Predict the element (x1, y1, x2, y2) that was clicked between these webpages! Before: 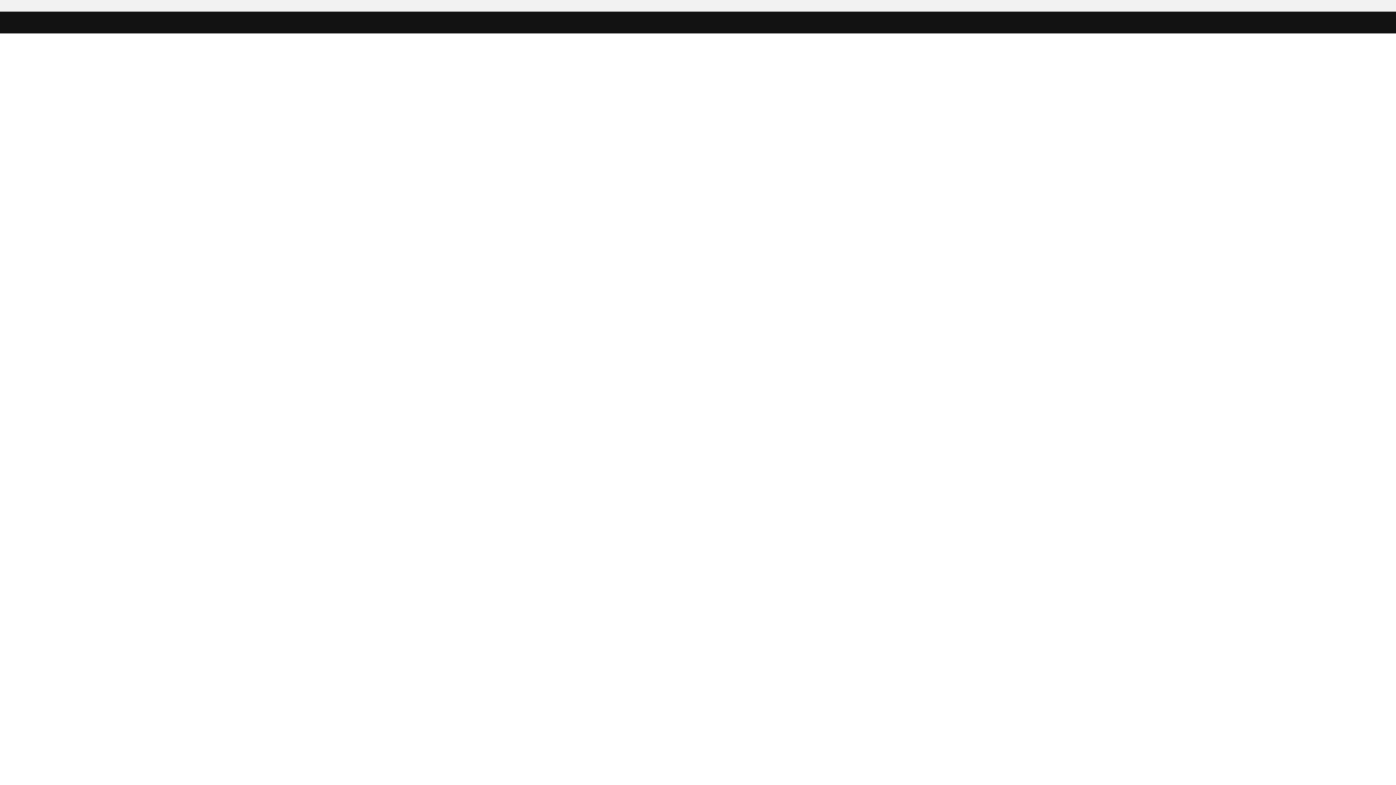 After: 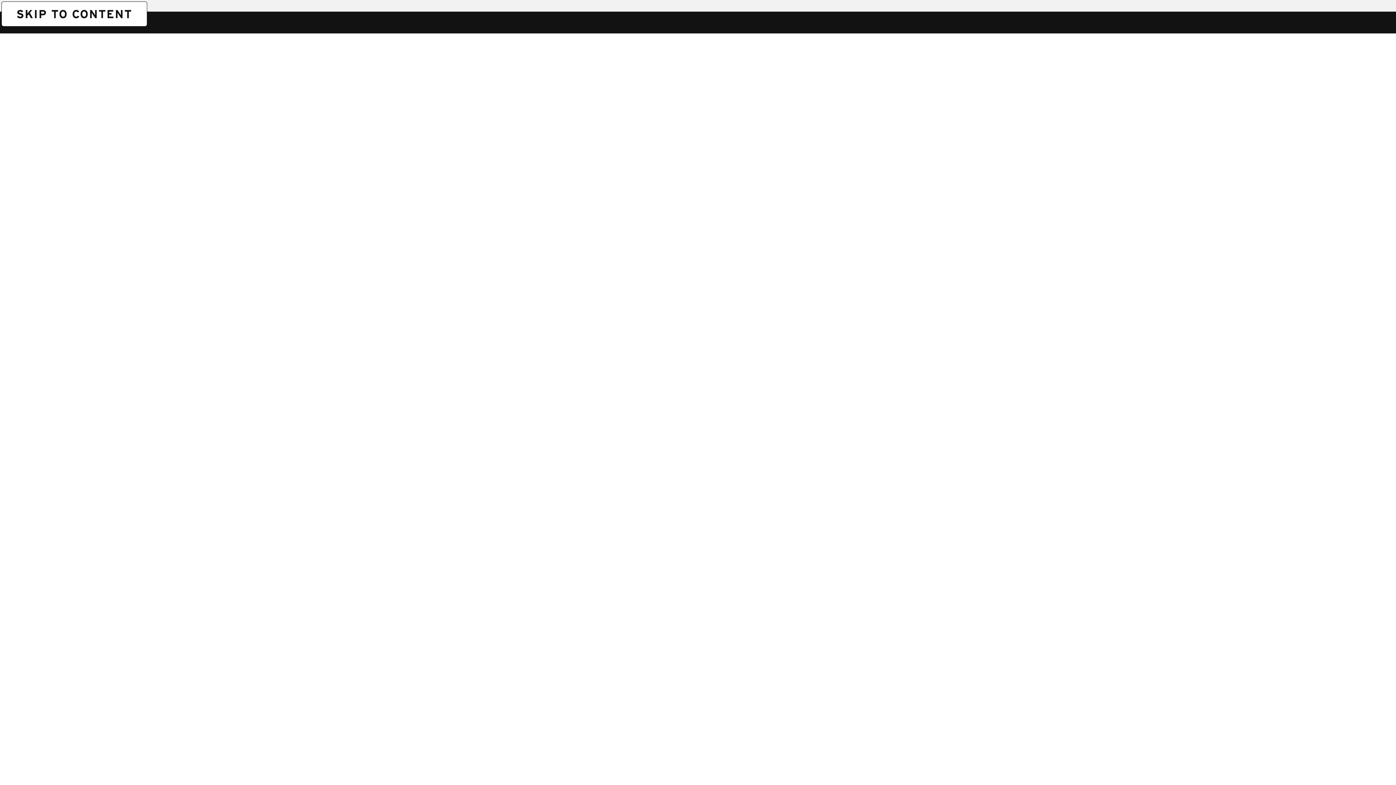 Action: bbox: (1, 1, 1, 1) label: SKIP TO CONTENT